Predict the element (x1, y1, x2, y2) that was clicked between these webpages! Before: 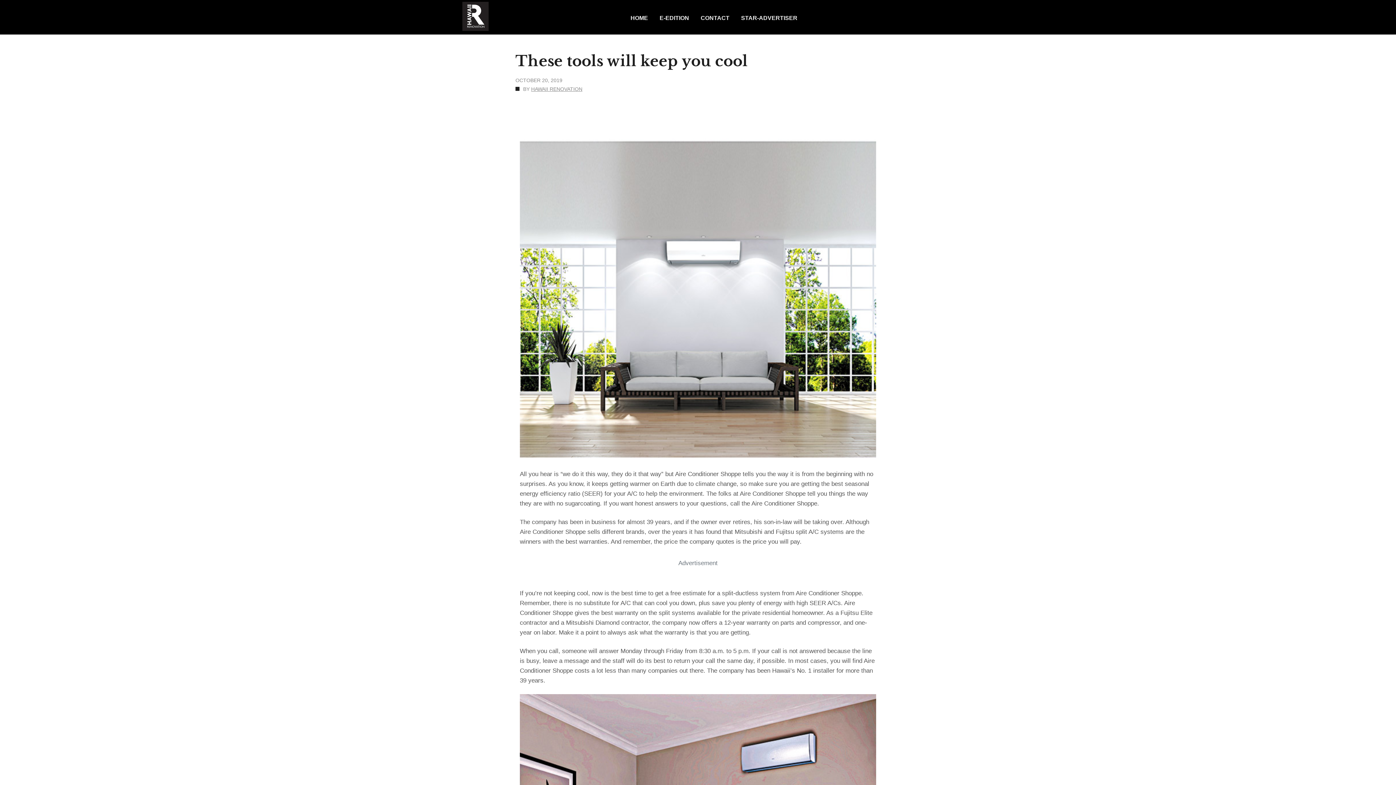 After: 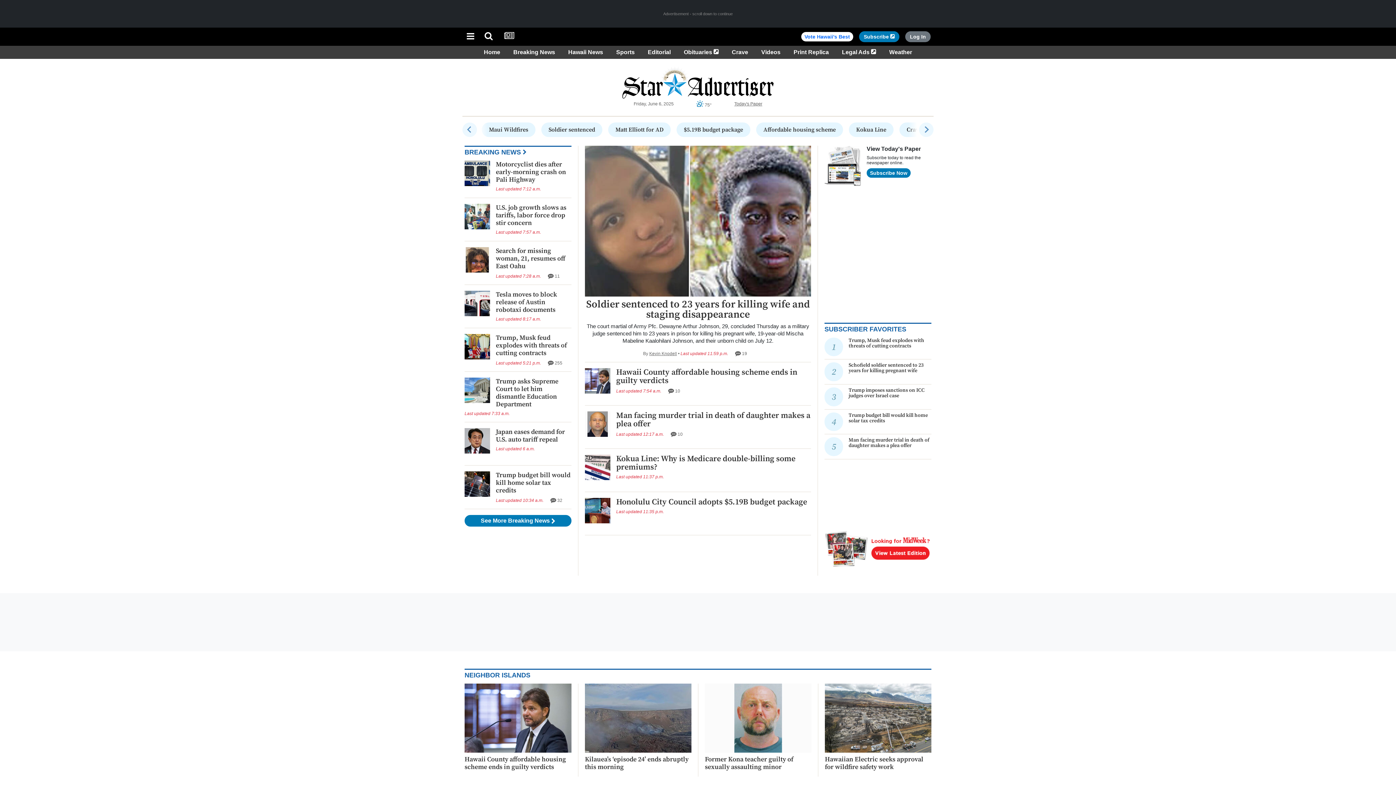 Action: bbox: (735, 0, 803, 34) label: STAR-ADVERTISER